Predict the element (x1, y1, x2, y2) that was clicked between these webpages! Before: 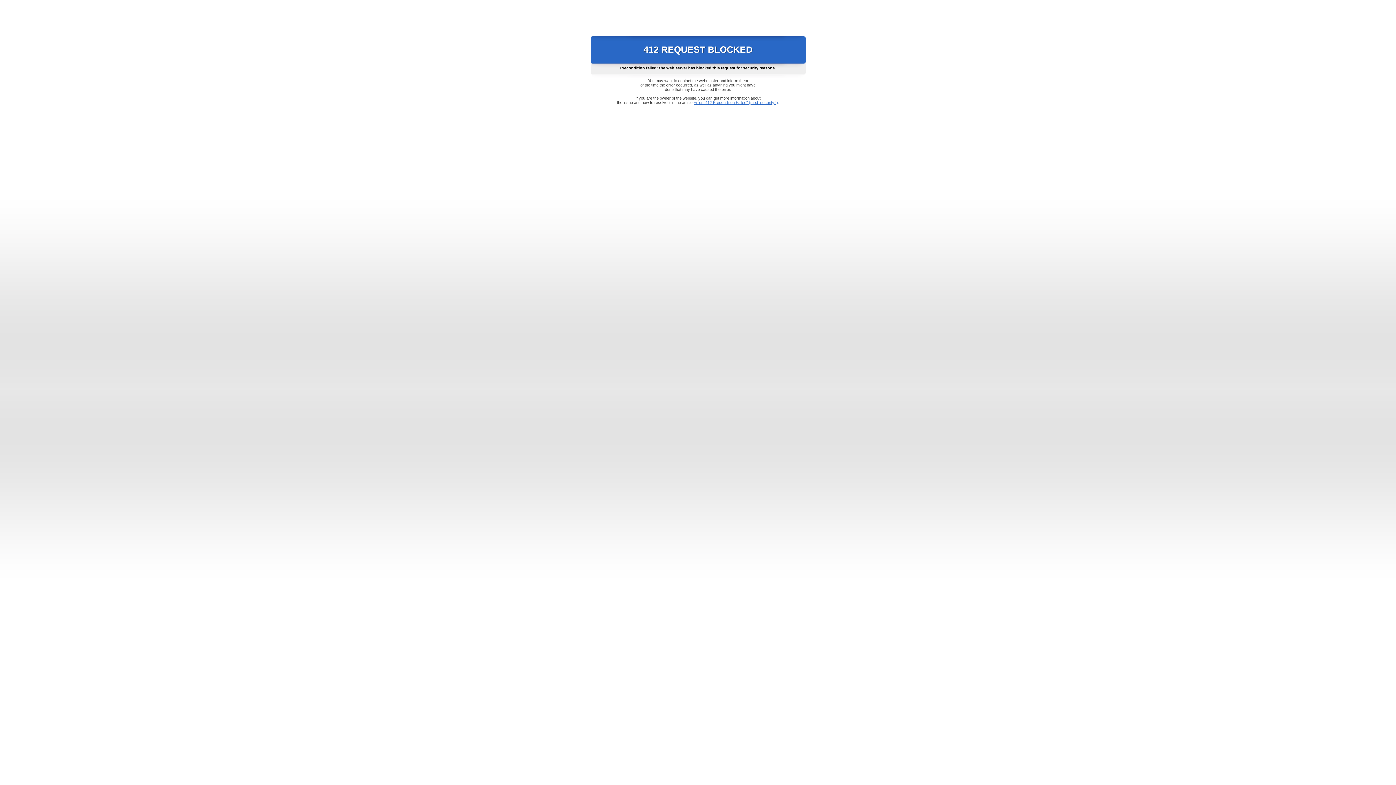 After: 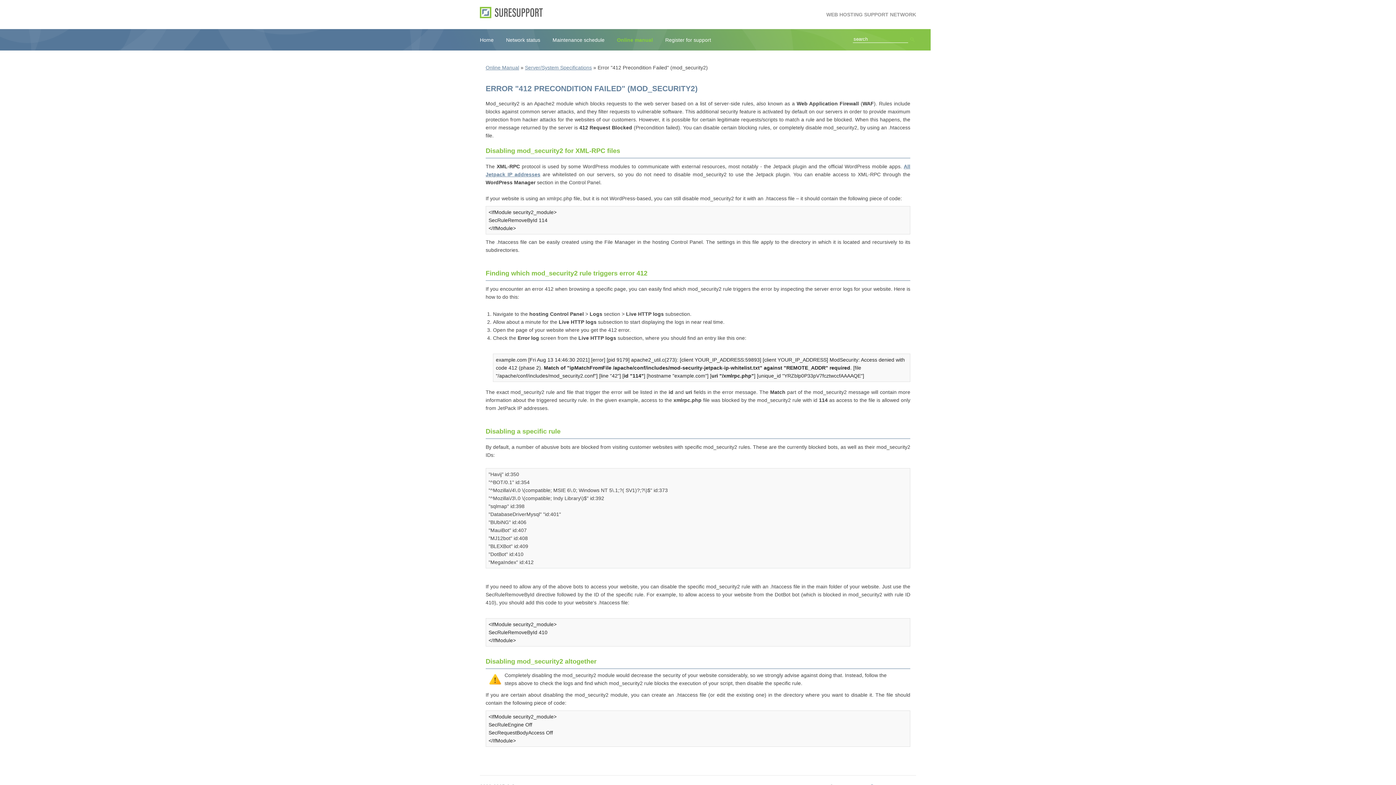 Action: label: Error "412 Precondition Failed" (mod_security2) bbox: (693, 100, 778, 104)